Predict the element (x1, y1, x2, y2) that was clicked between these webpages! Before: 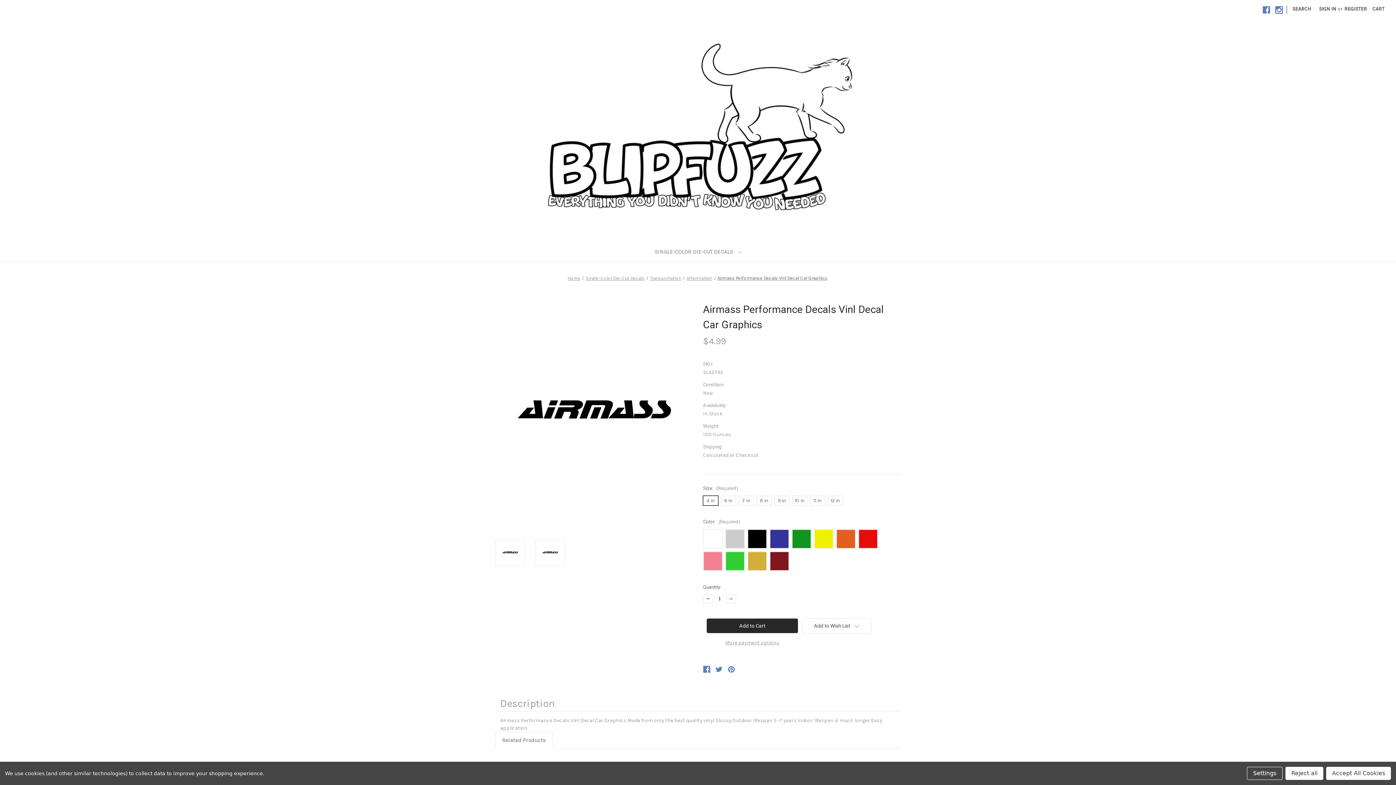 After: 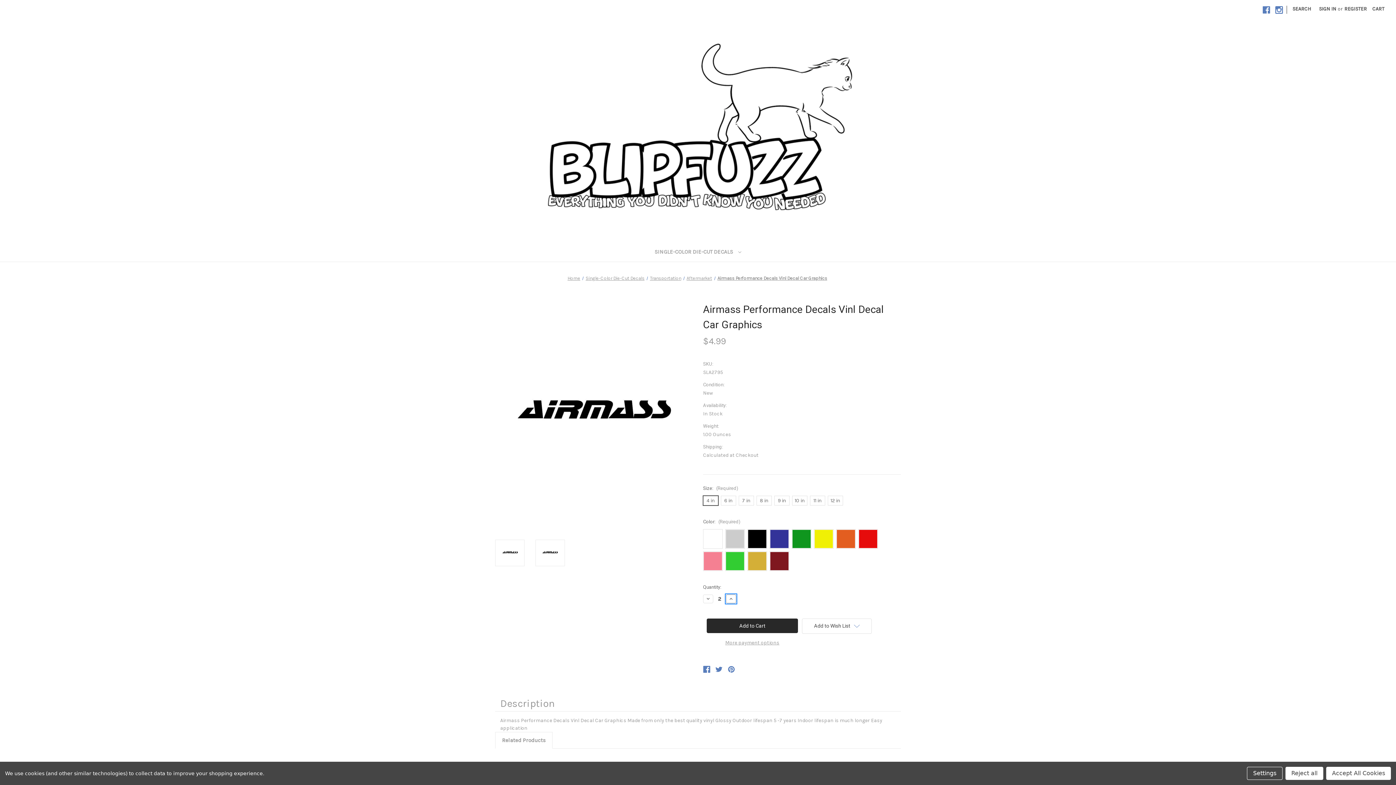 Action: label: Increase Quantity of Airmass Performance Decals Vinl Decal Car Graphics bbox: (726, 594, 736, 603)